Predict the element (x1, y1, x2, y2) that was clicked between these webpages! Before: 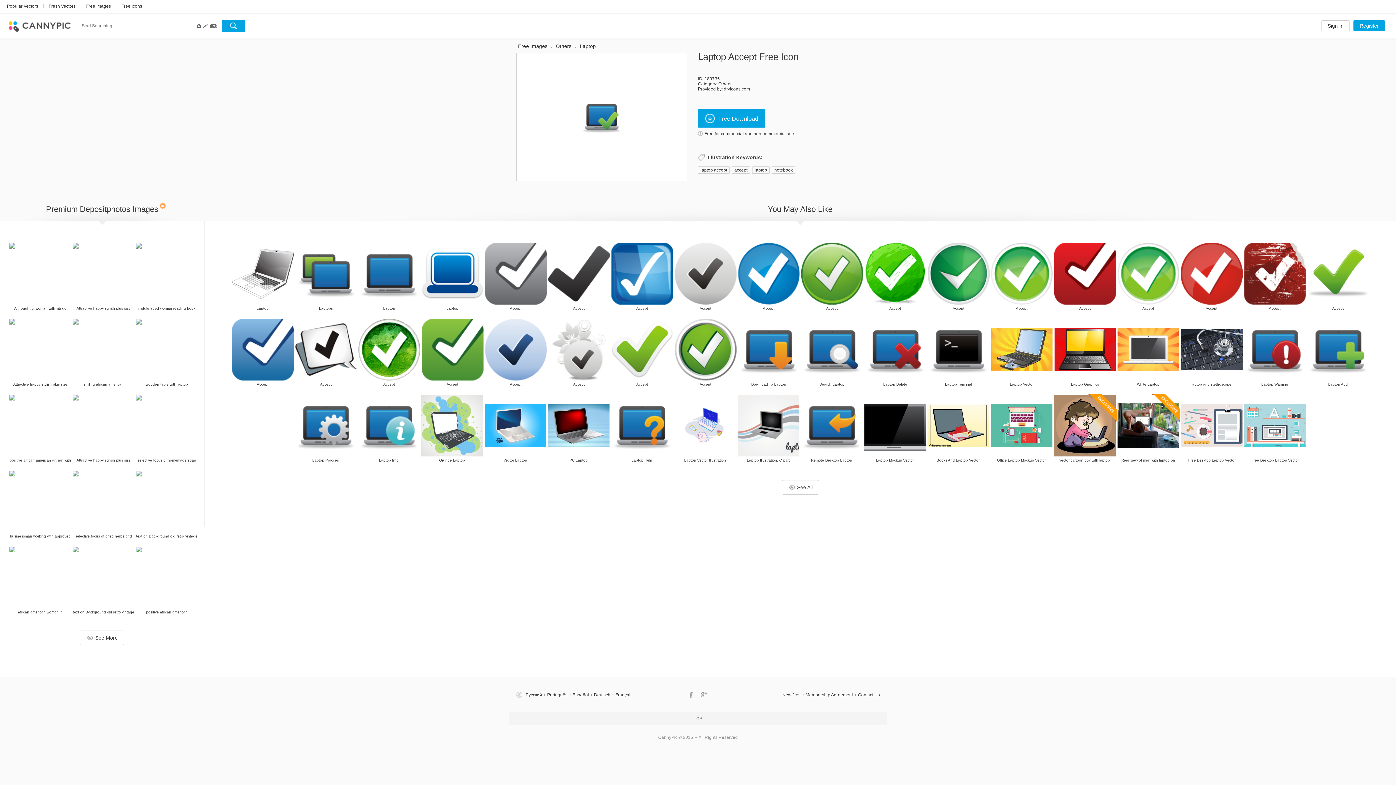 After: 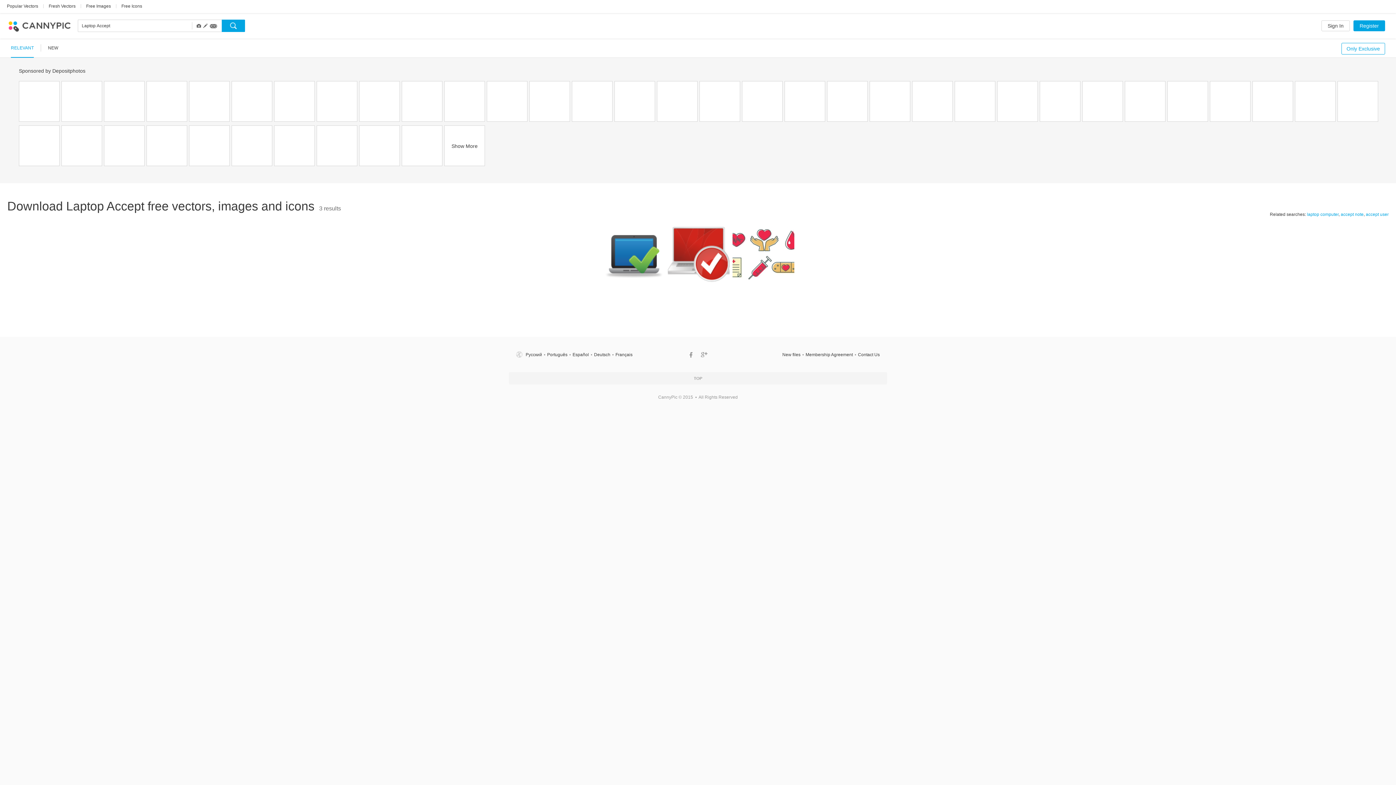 Action: bbox: (698, 166, 729, 173) label: laptop accept